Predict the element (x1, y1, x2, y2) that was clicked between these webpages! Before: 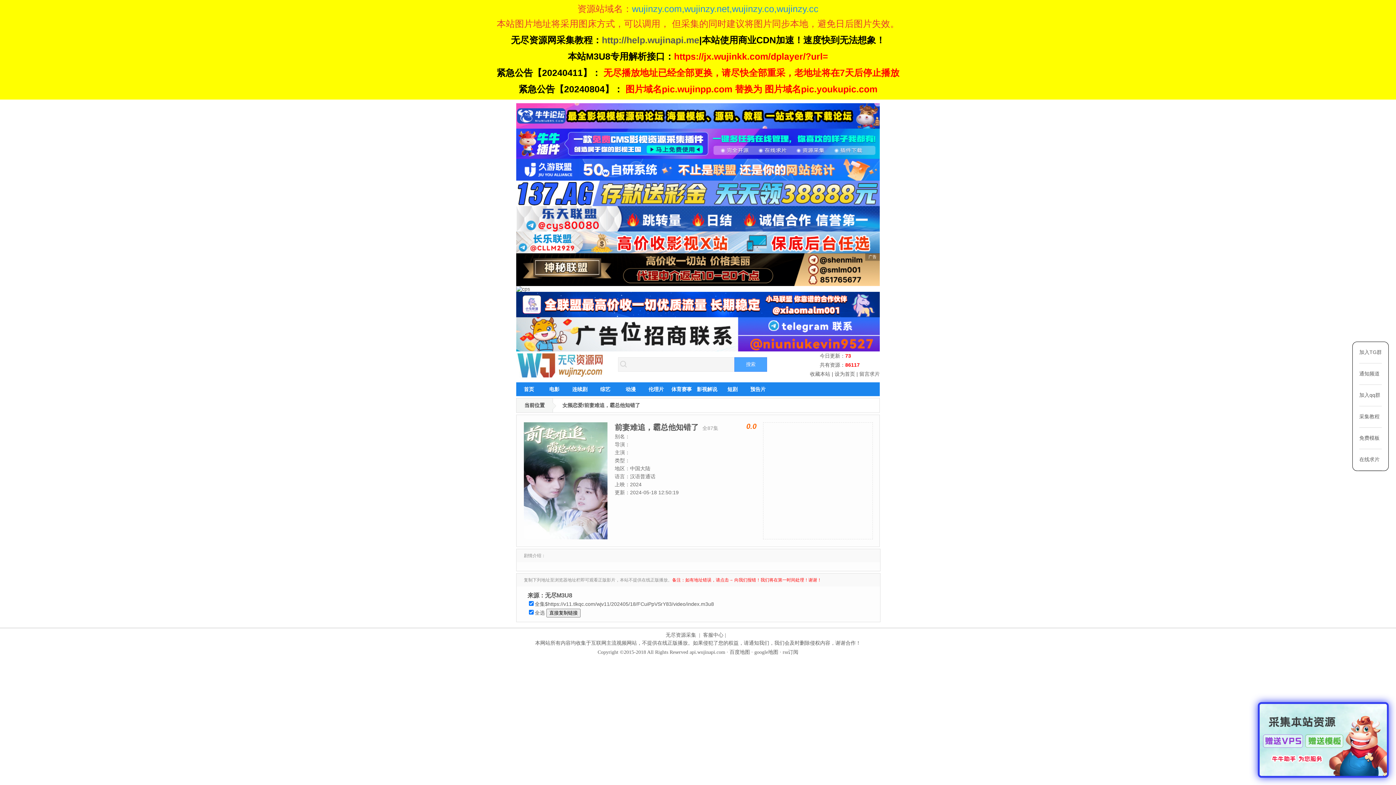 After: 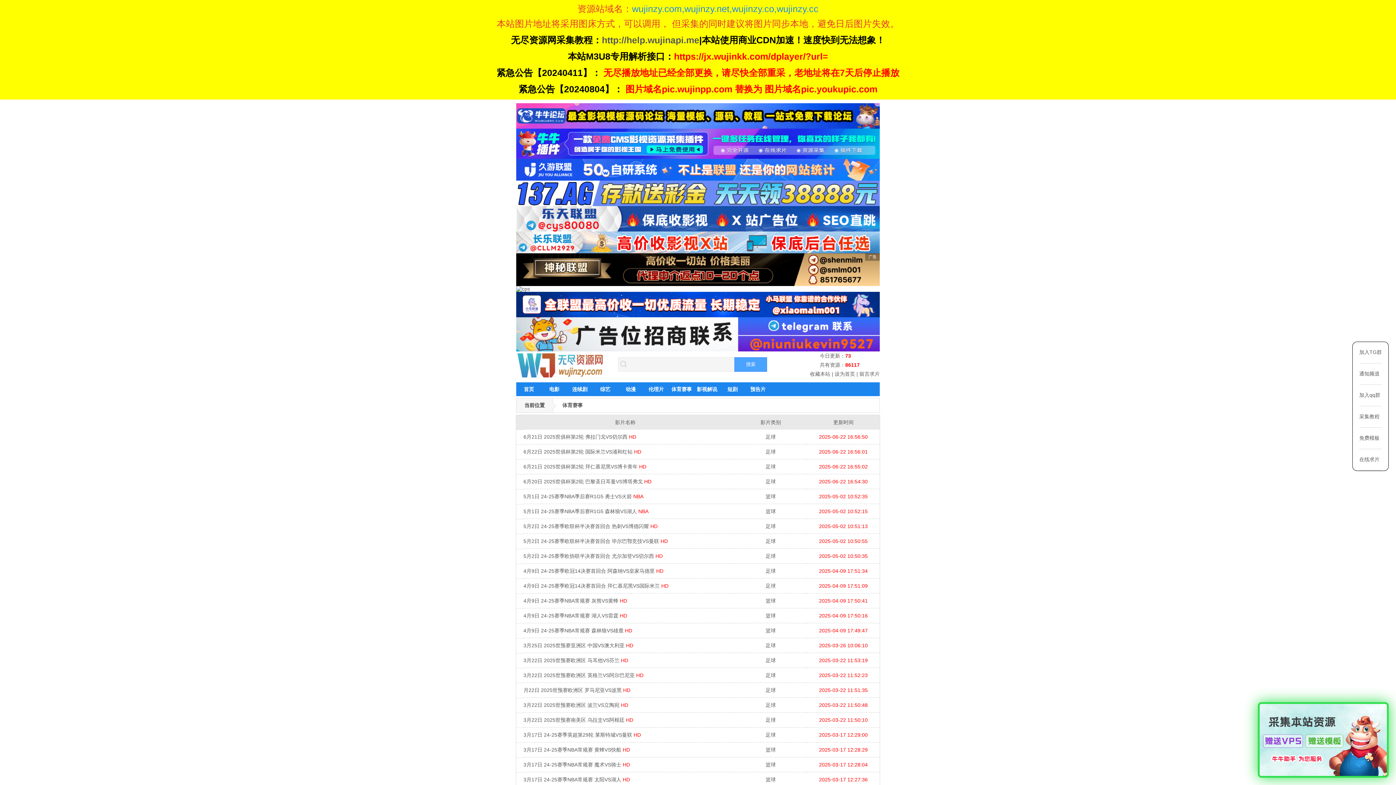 Action: label: 体育赛事 bbox: (669, 382, 694, 396)